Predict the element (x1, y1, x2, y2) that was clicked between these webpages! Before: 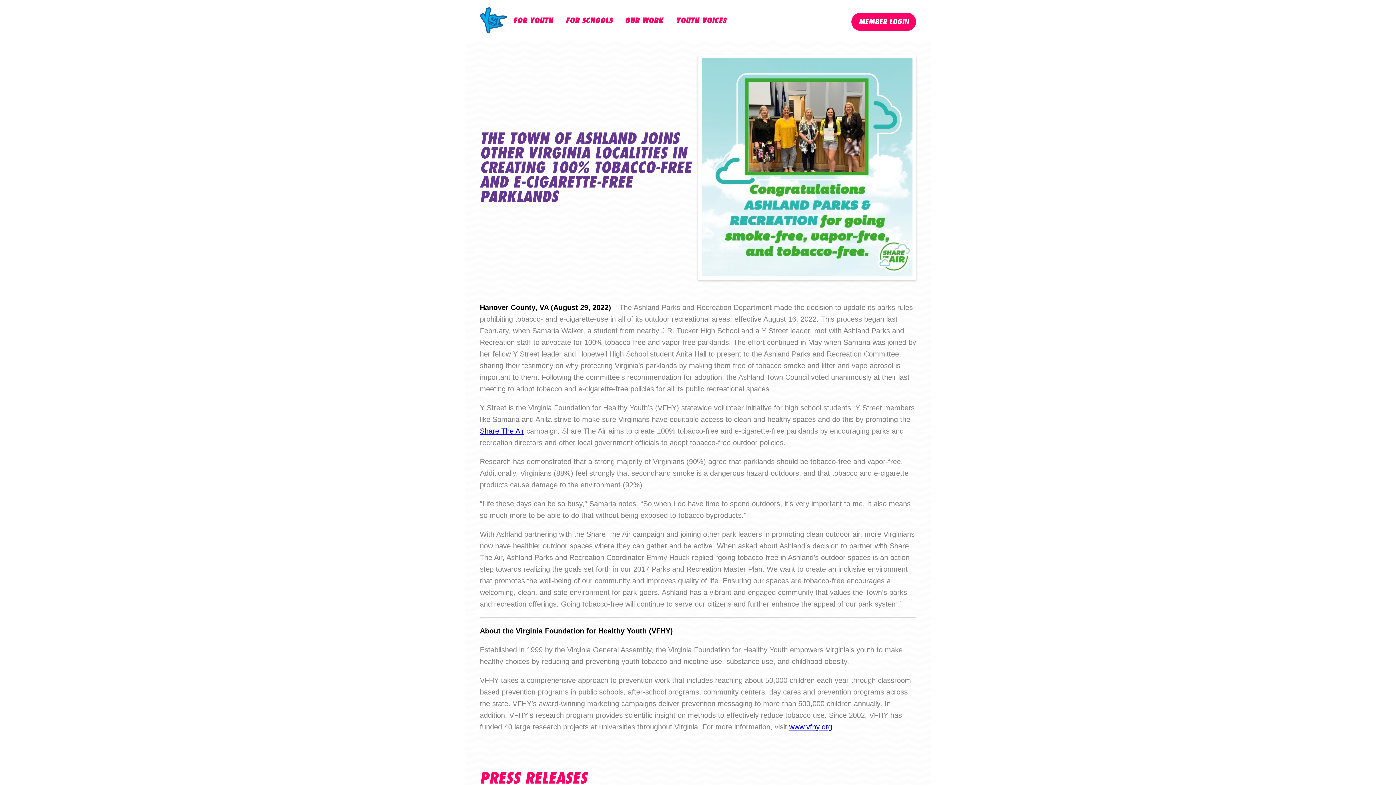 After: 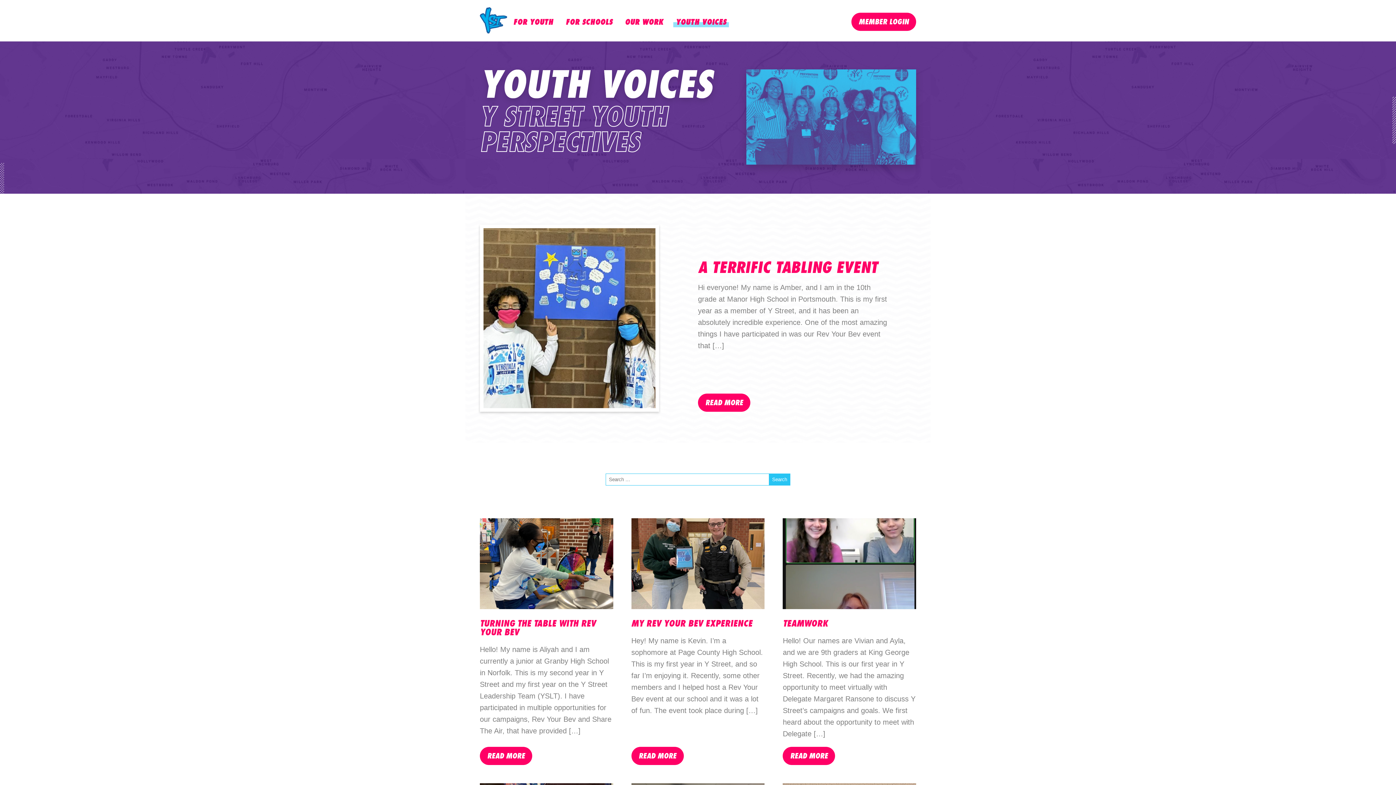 Action: label: YOUTH VOICES bbox: (673, 15, 729, 25)